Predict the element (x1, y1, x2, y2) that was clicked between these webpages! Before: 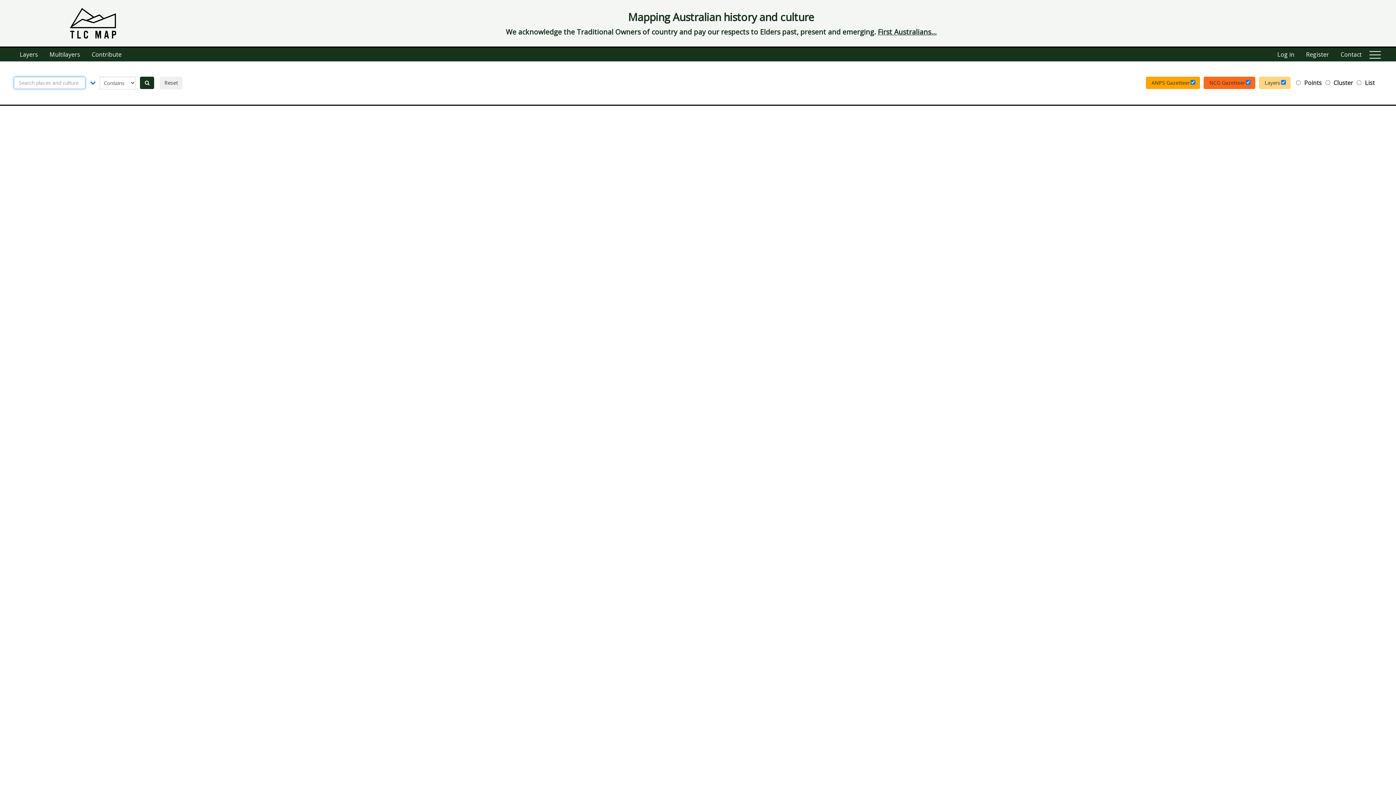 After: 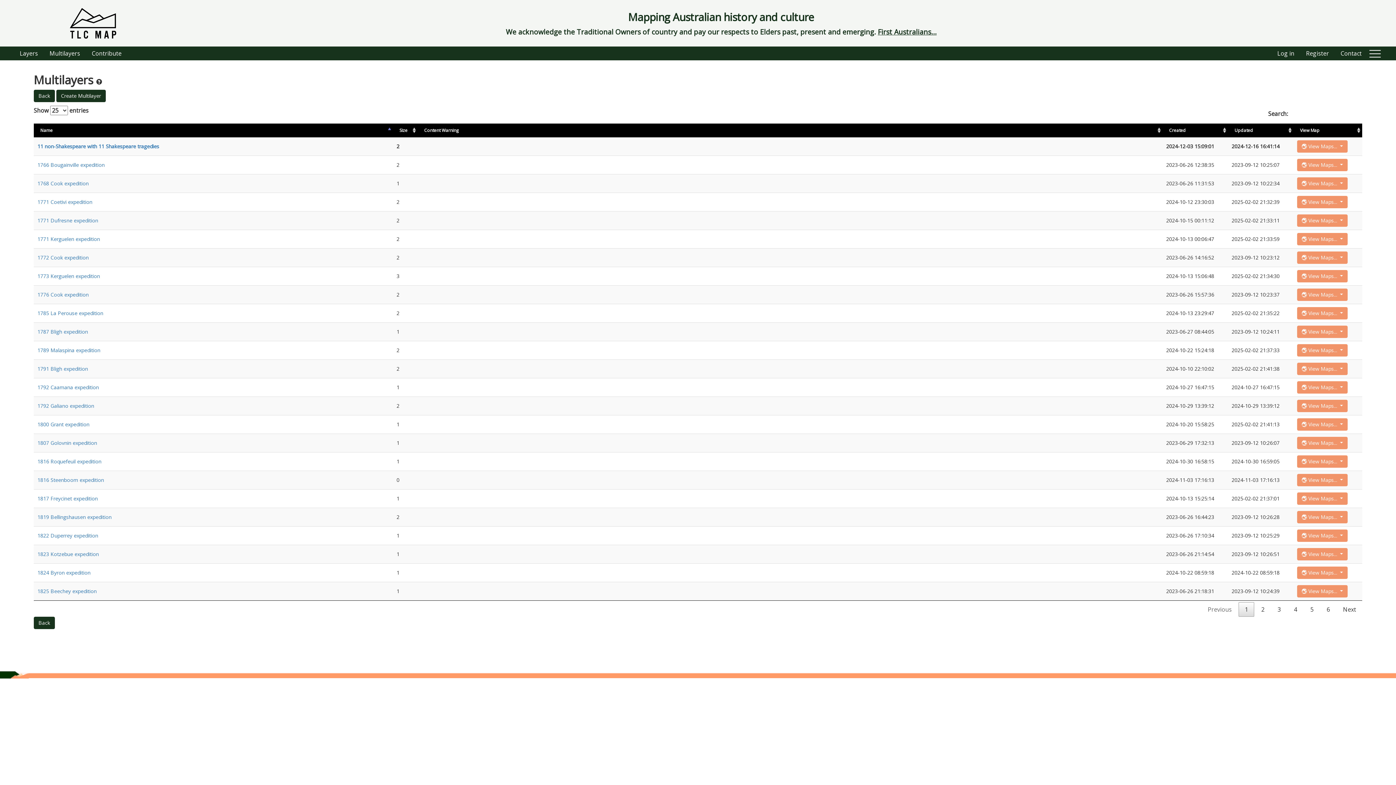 Action: label: Multilayers bbox: (43, 47, 85, 61)